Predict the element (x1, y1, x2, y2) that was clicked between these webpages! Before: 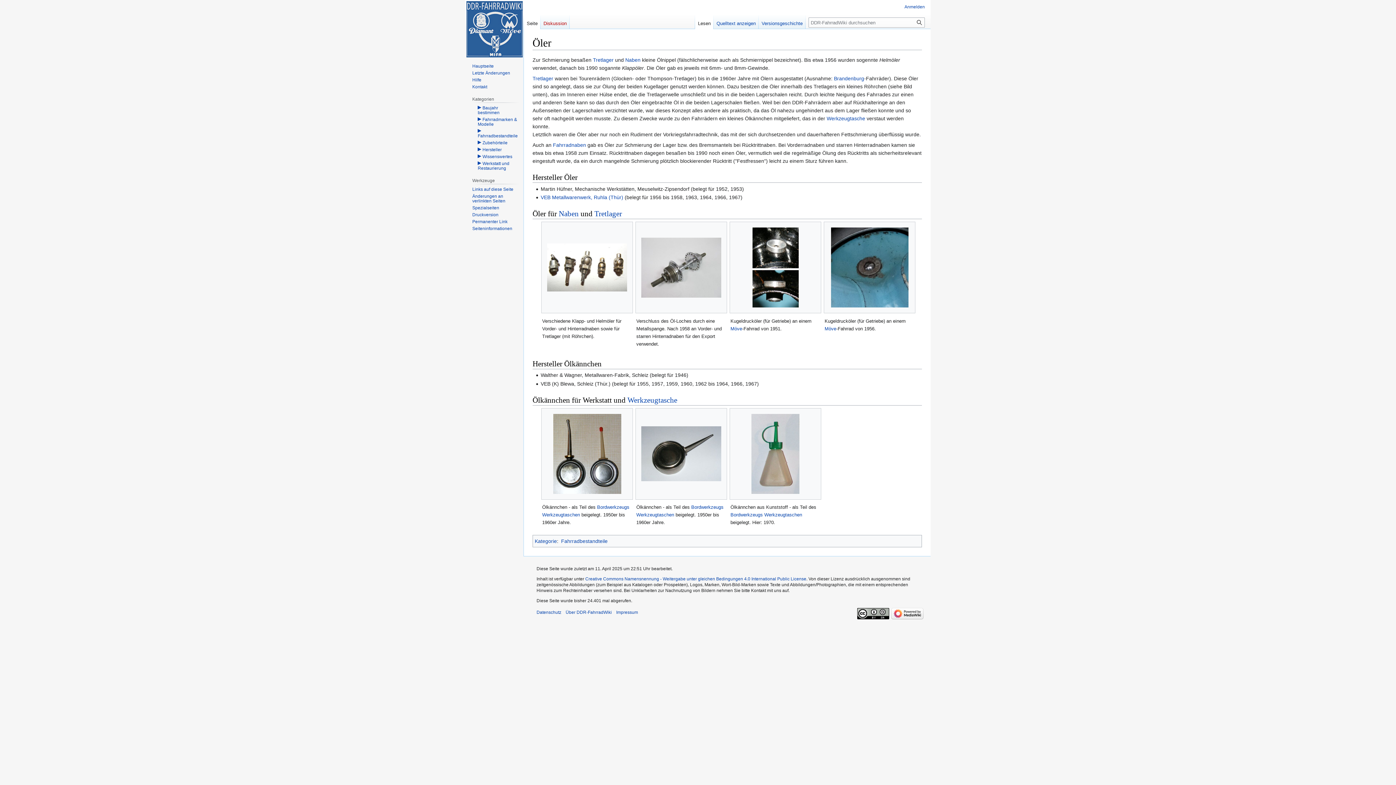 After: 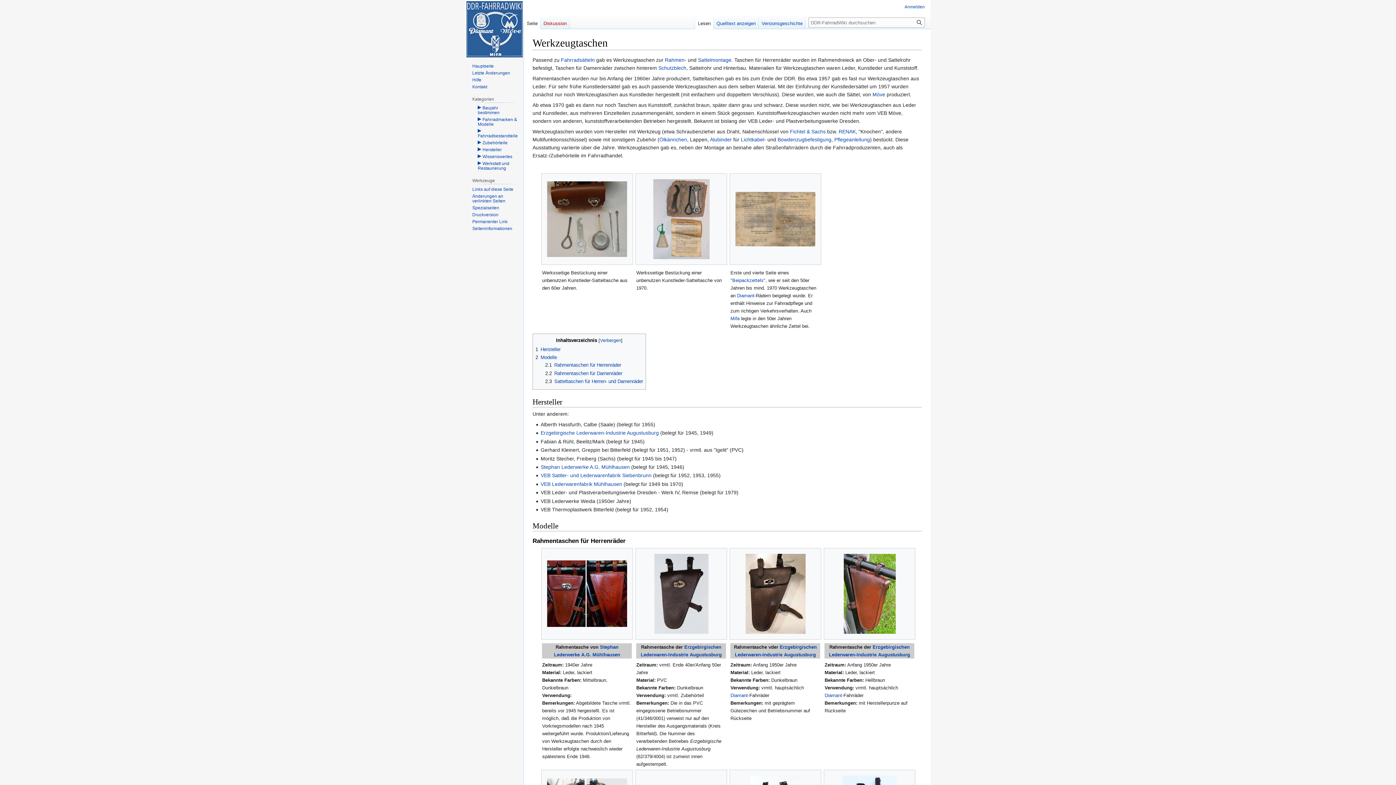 Action: label: Werkzeugtaschen bbox: (636, 512, 674, 517)